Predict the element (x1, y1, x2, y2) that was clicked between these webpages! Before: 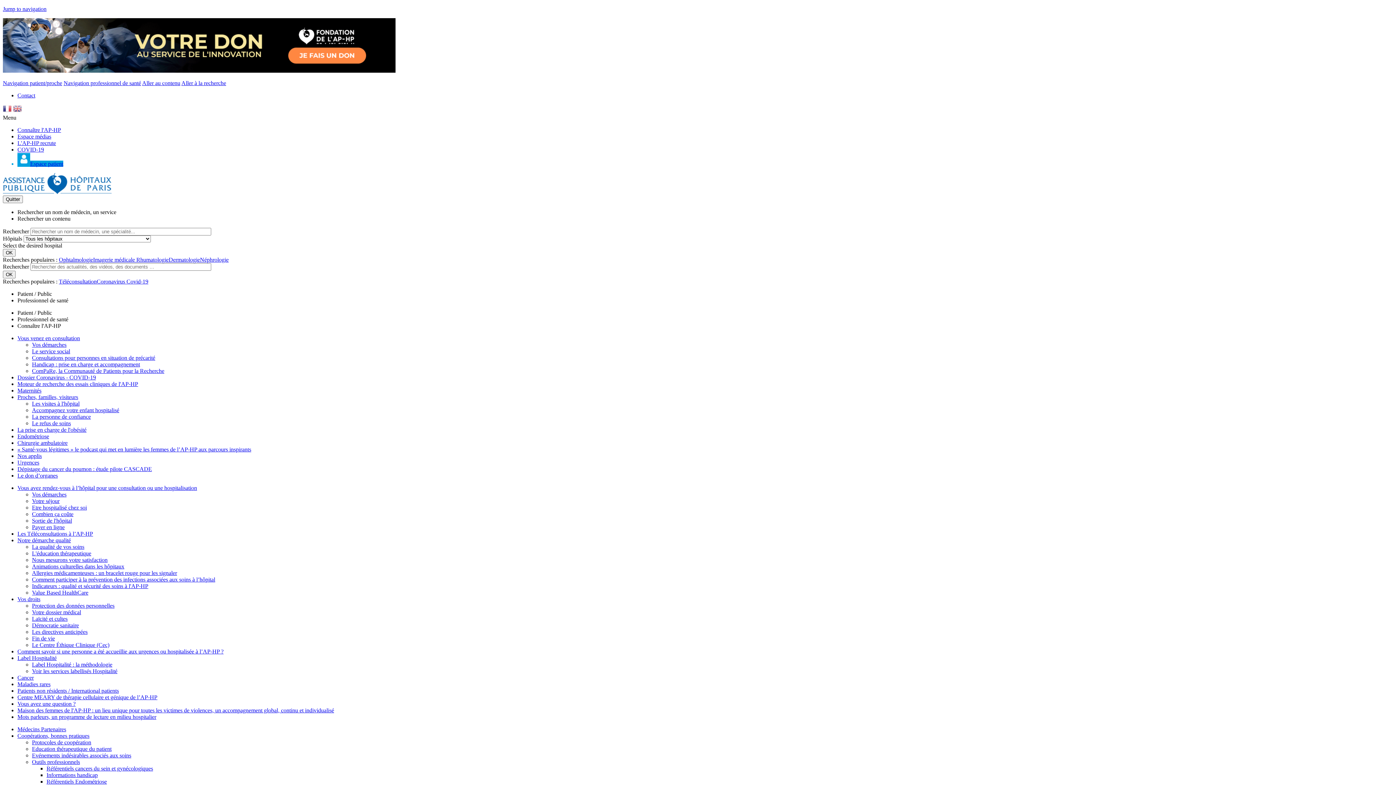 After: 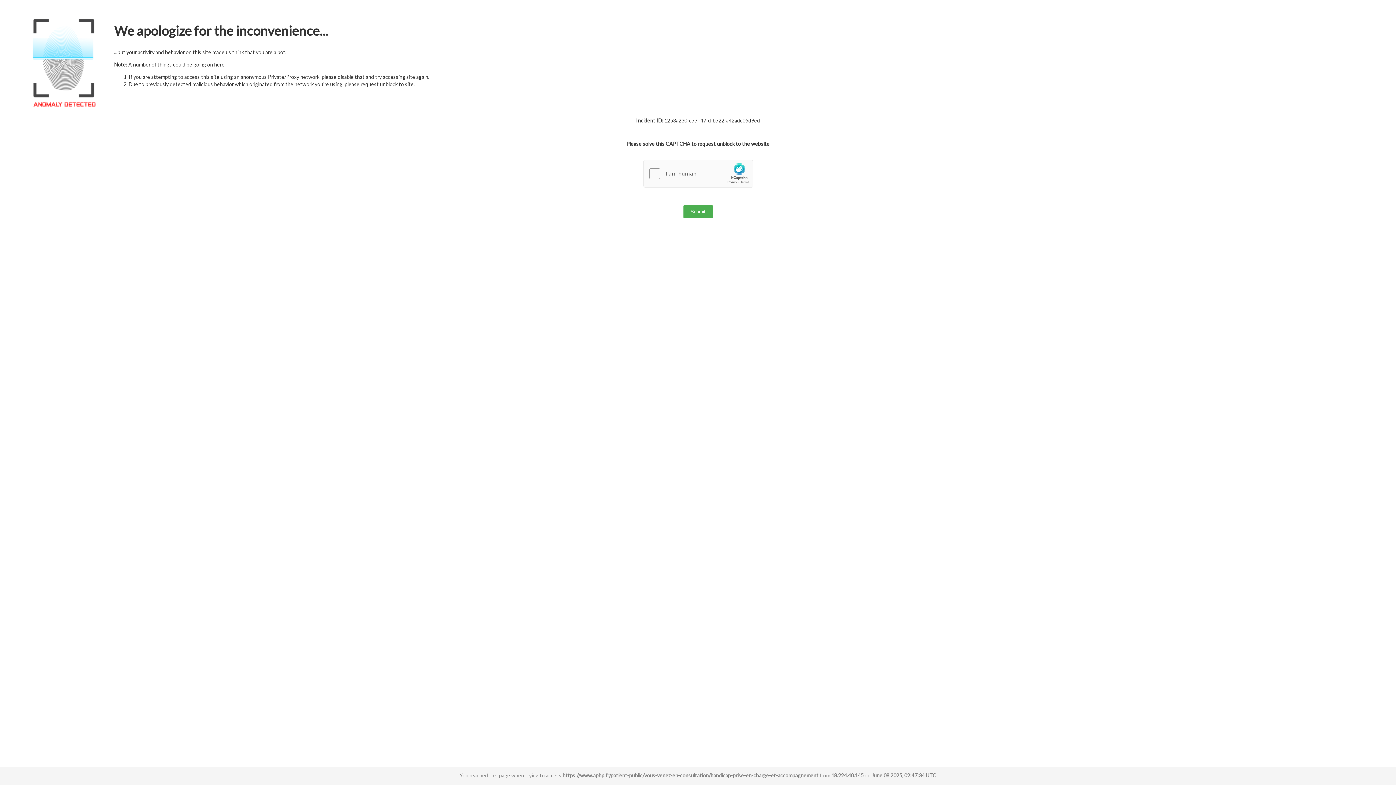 Action: label: Handicap : prise en charge et accompagnement bbox: (32, 361, 140, 367)